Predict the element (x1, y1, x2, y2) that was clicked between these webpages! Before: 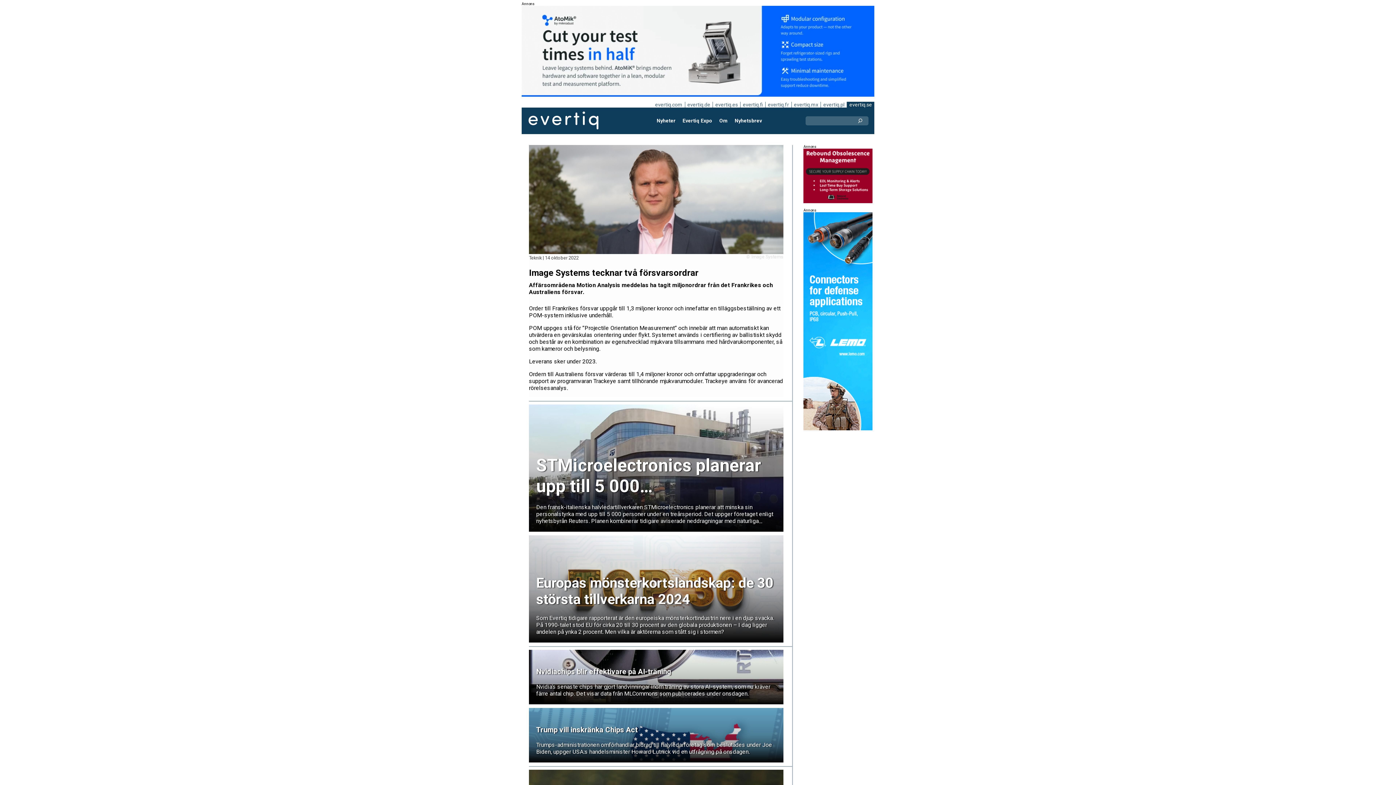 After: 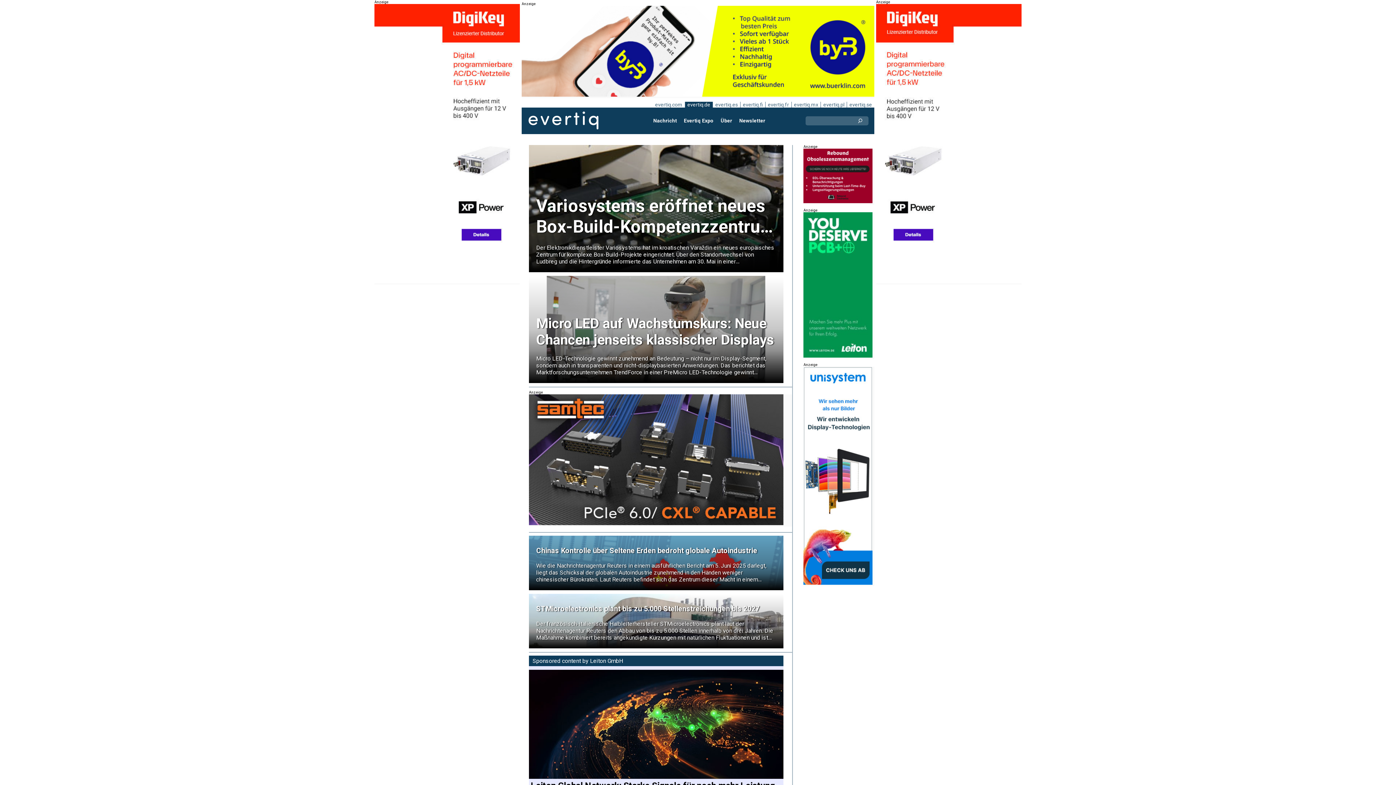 Action: label: evertiq.de bbox: (684, 101, 712, 107)